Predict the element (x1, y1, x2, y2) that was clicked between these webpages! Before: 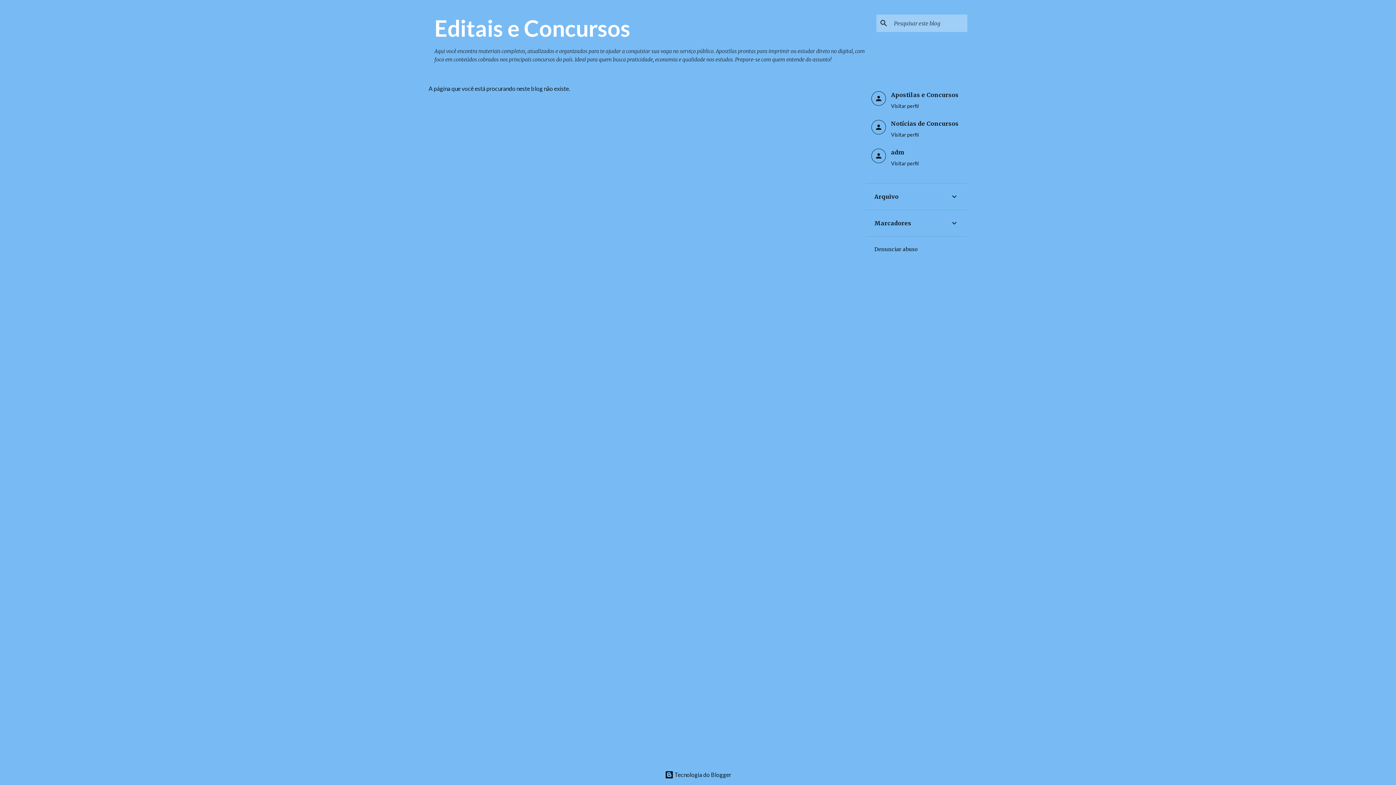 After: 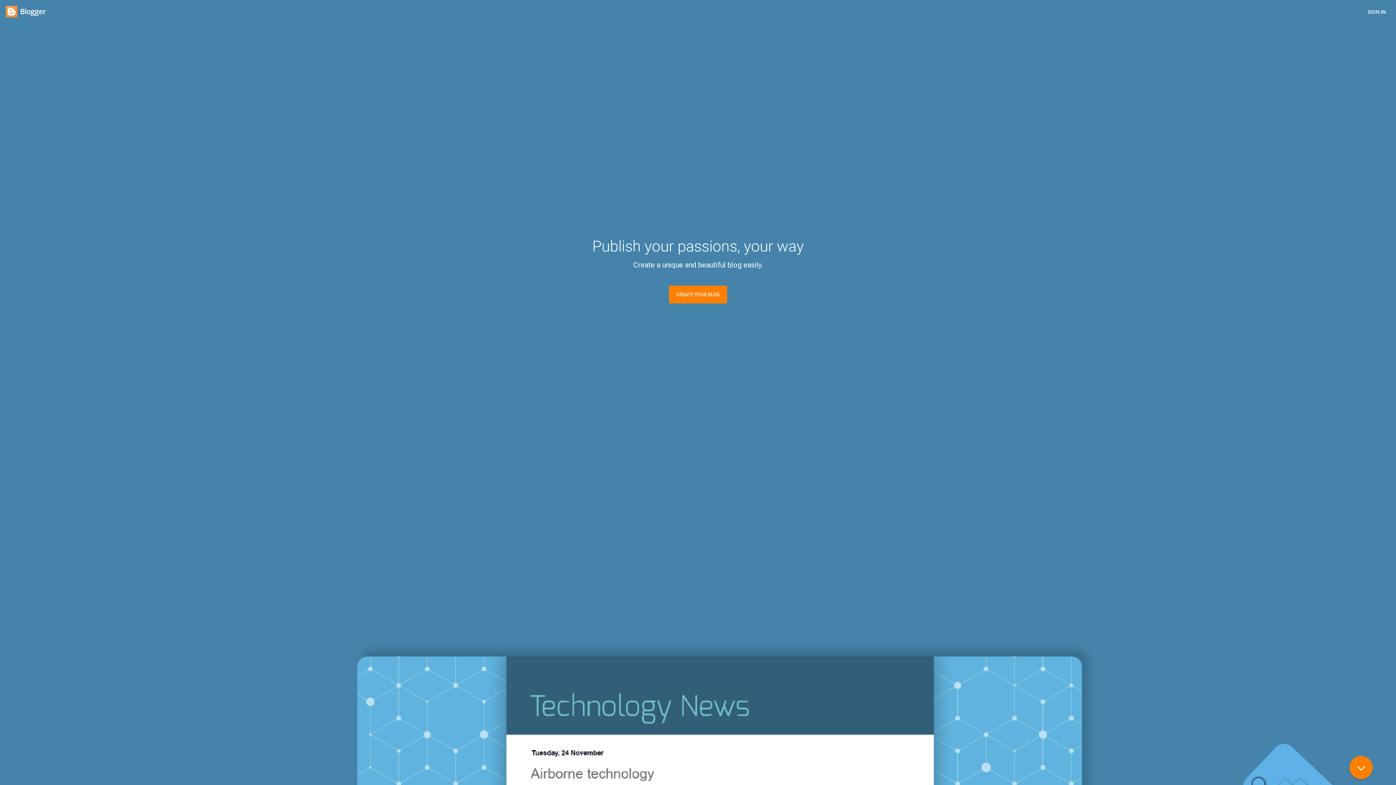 Action: label:  Tecnologia do Blogger bbox: (664, 771, 731, 778)